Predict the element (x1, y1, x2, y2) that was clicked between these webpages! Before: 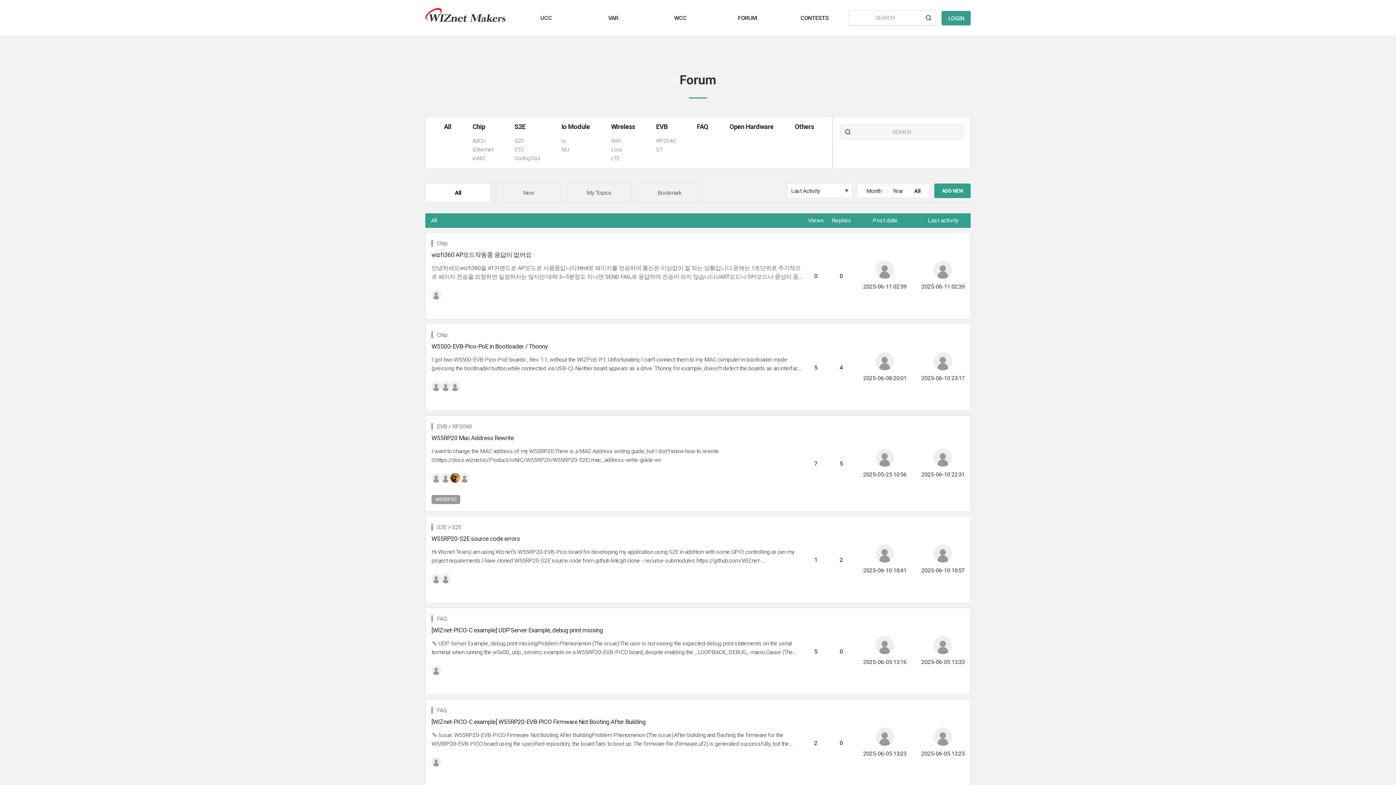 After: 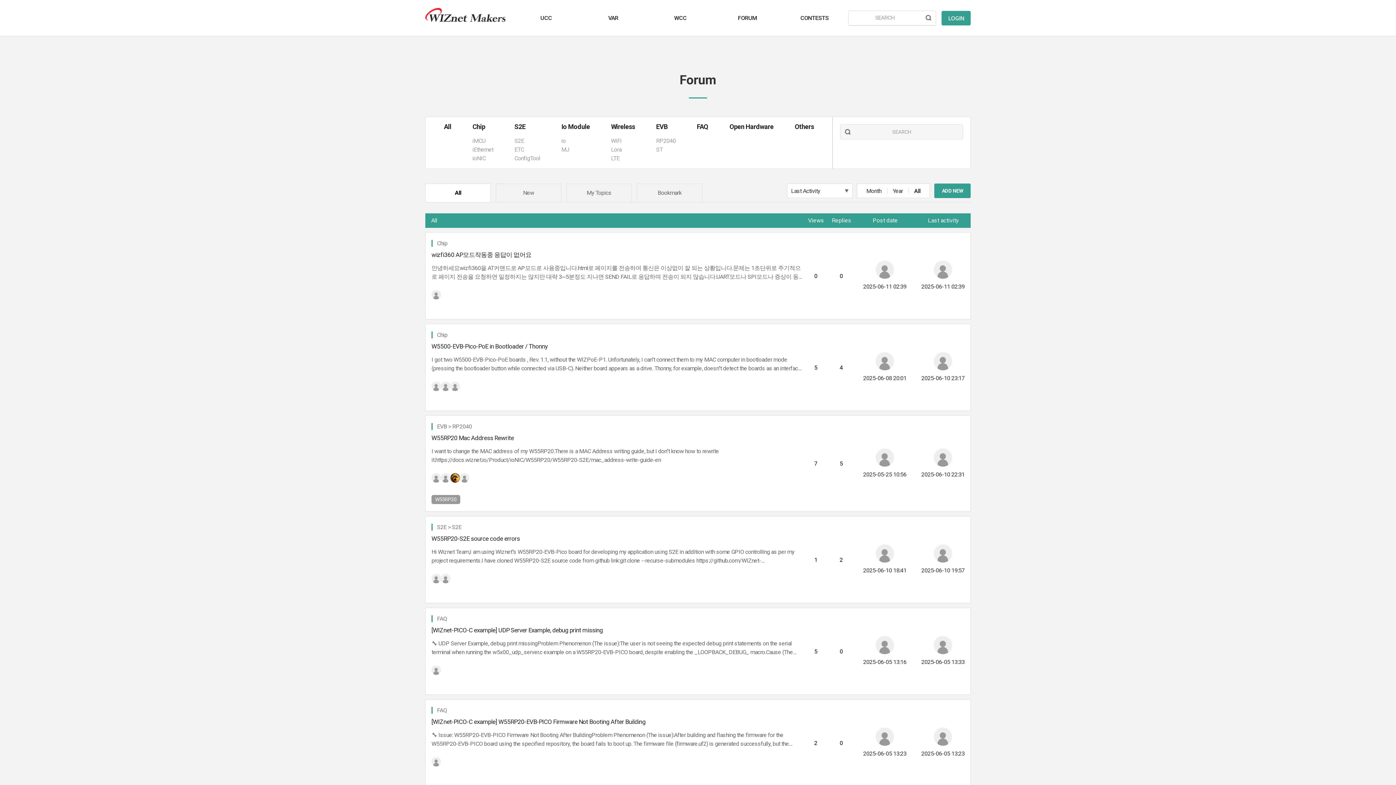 Action: label: FORUM bbox: (714, 0, 781, 36)